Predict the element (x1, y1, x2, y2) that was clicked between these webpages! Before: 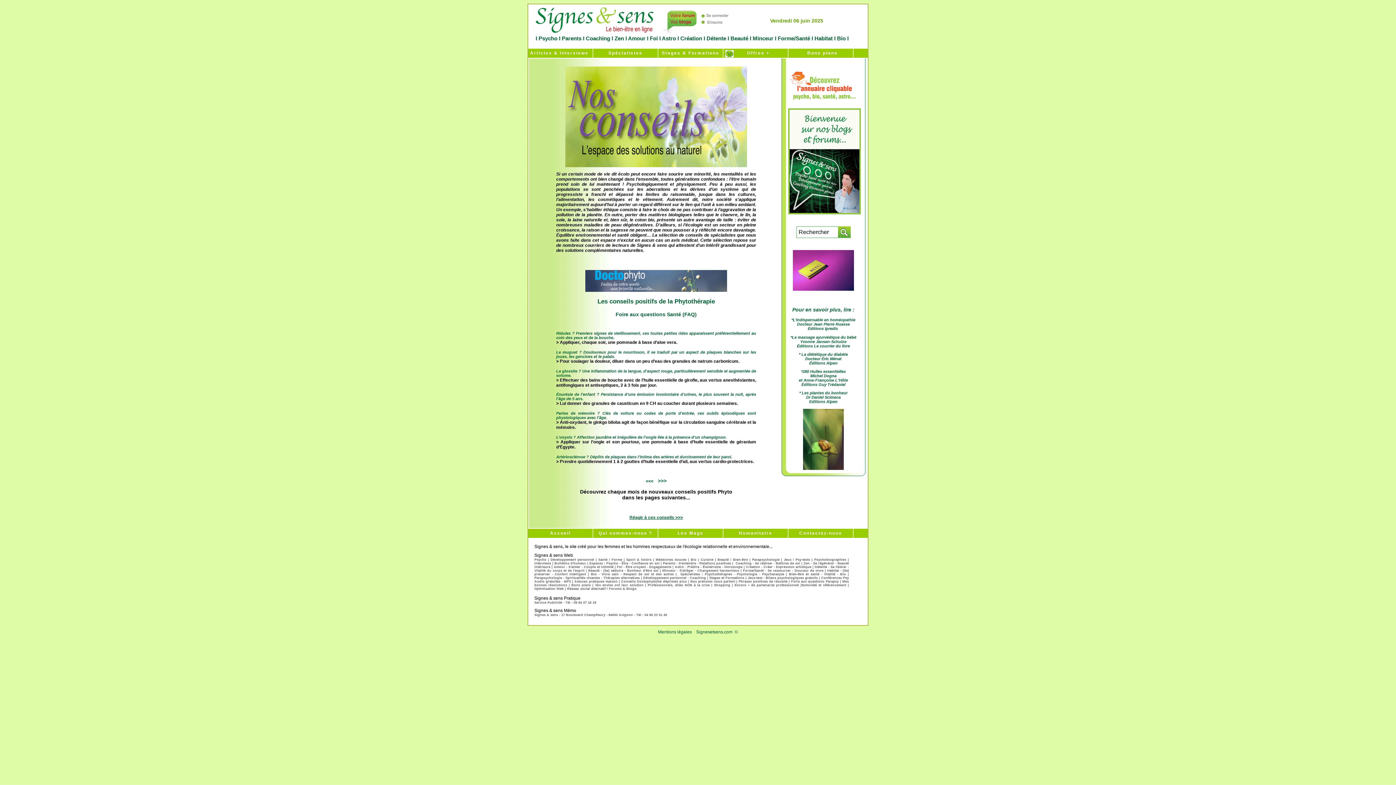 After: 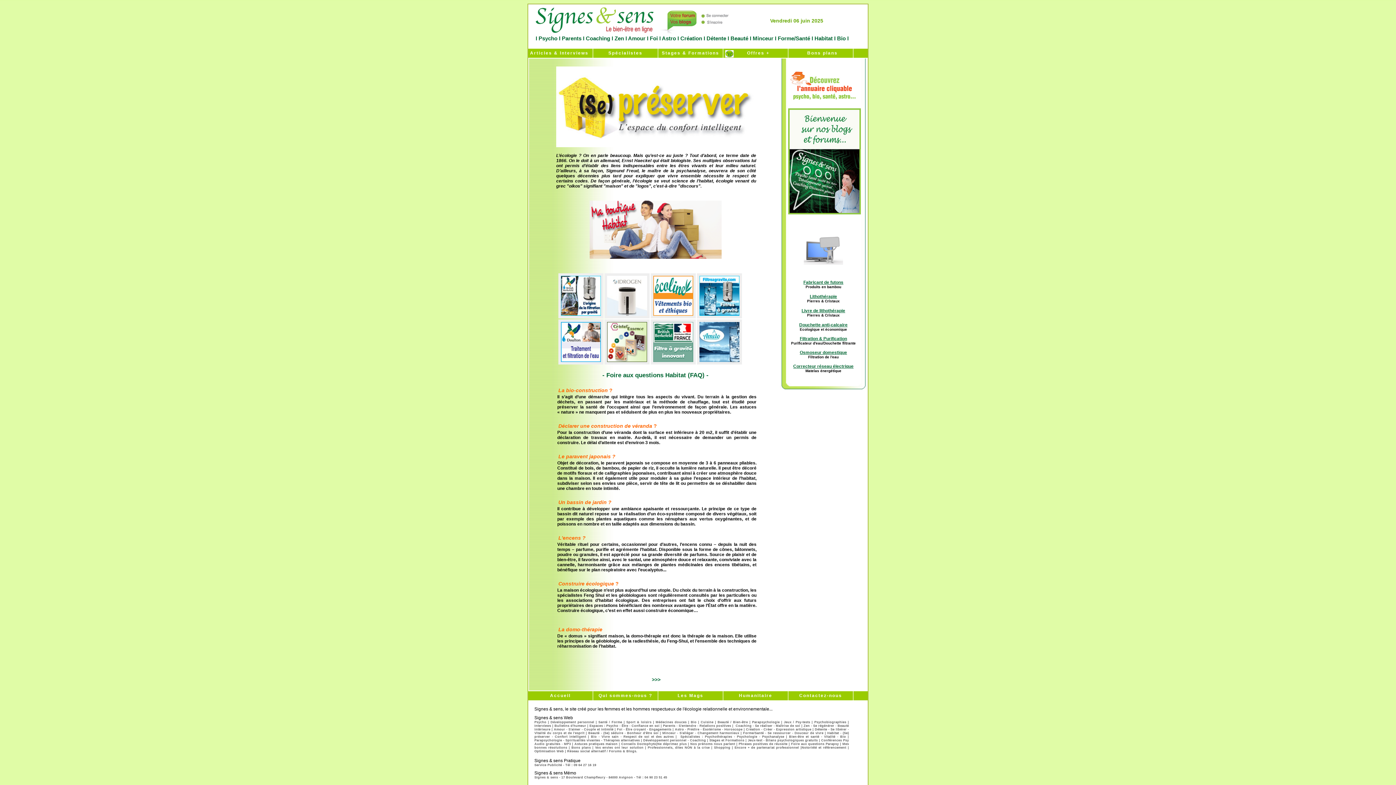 Action: bbox: (813, 35, 834, 41) label:  Habitat 